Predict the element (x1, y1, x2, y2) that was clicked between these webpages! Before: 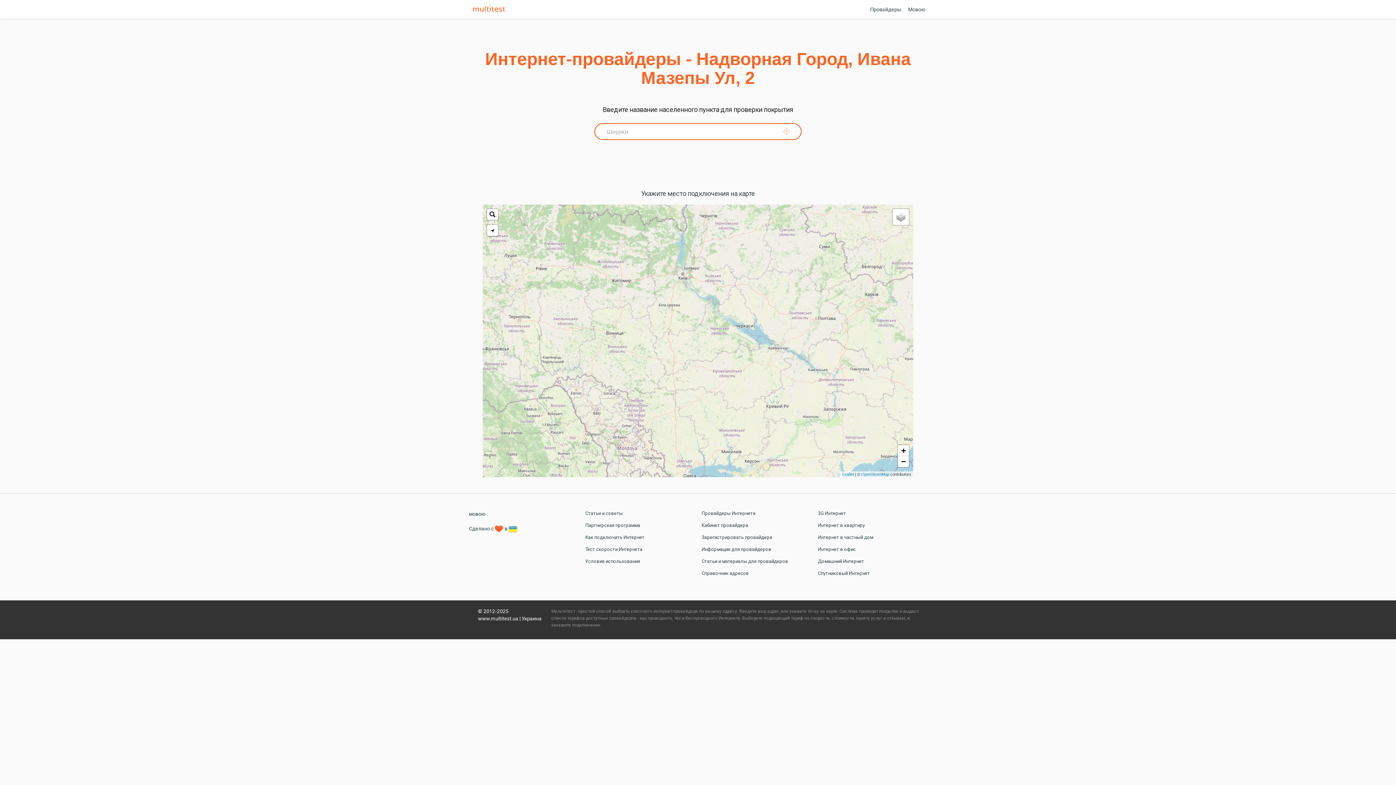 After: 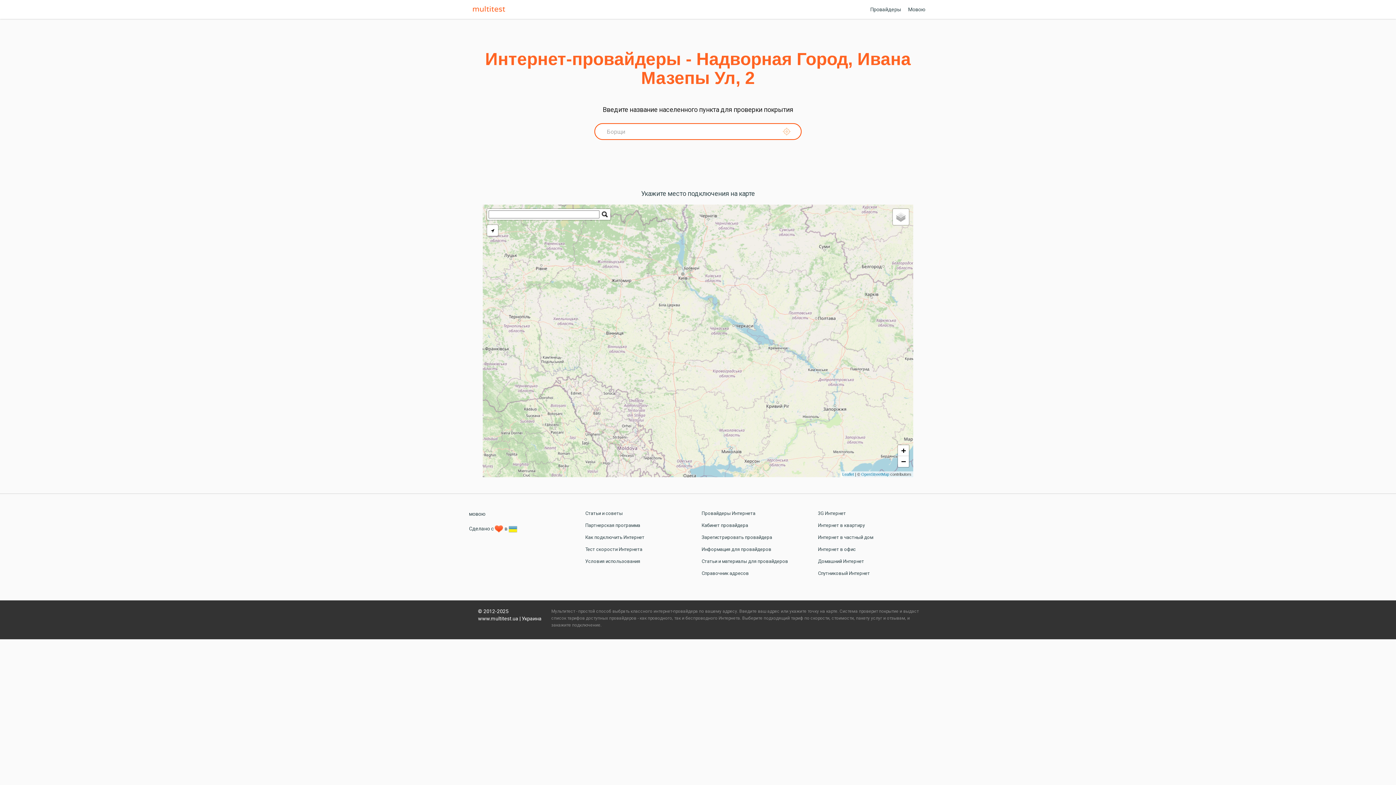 Action: bbox: (487, 209, 498, 220)